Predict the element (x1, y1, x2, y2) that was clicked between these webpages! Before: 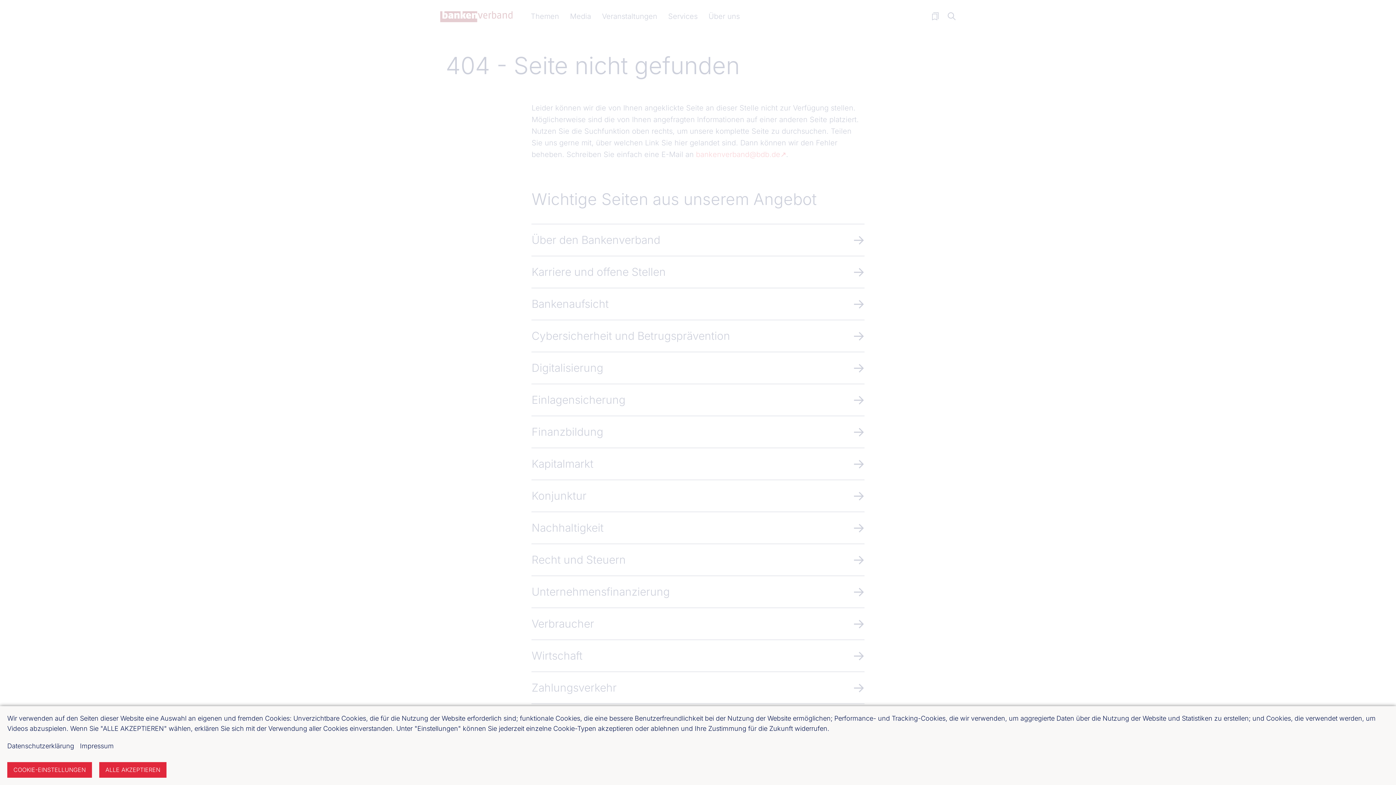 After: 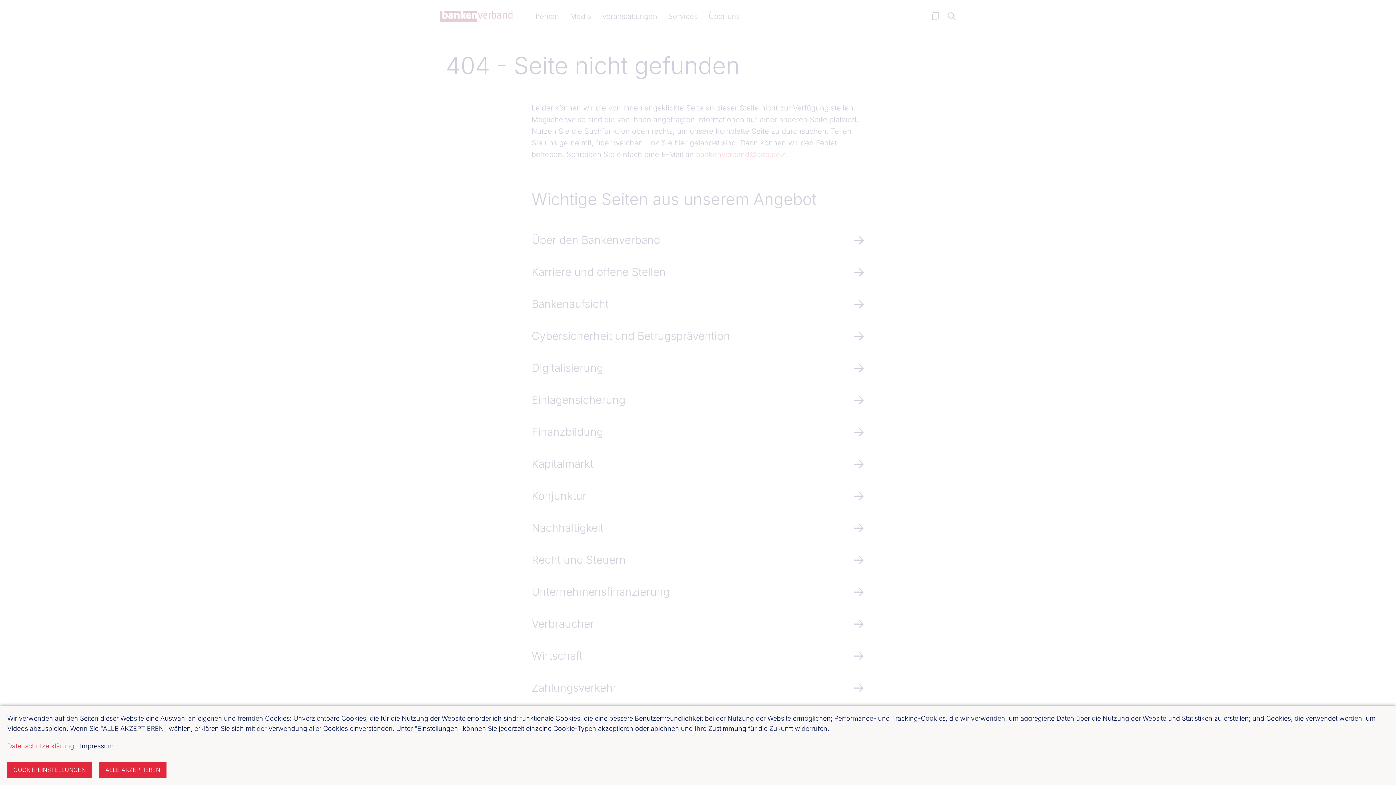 Action: label: Datenschutzerklärung bbox: (7, 742, 74, 750)